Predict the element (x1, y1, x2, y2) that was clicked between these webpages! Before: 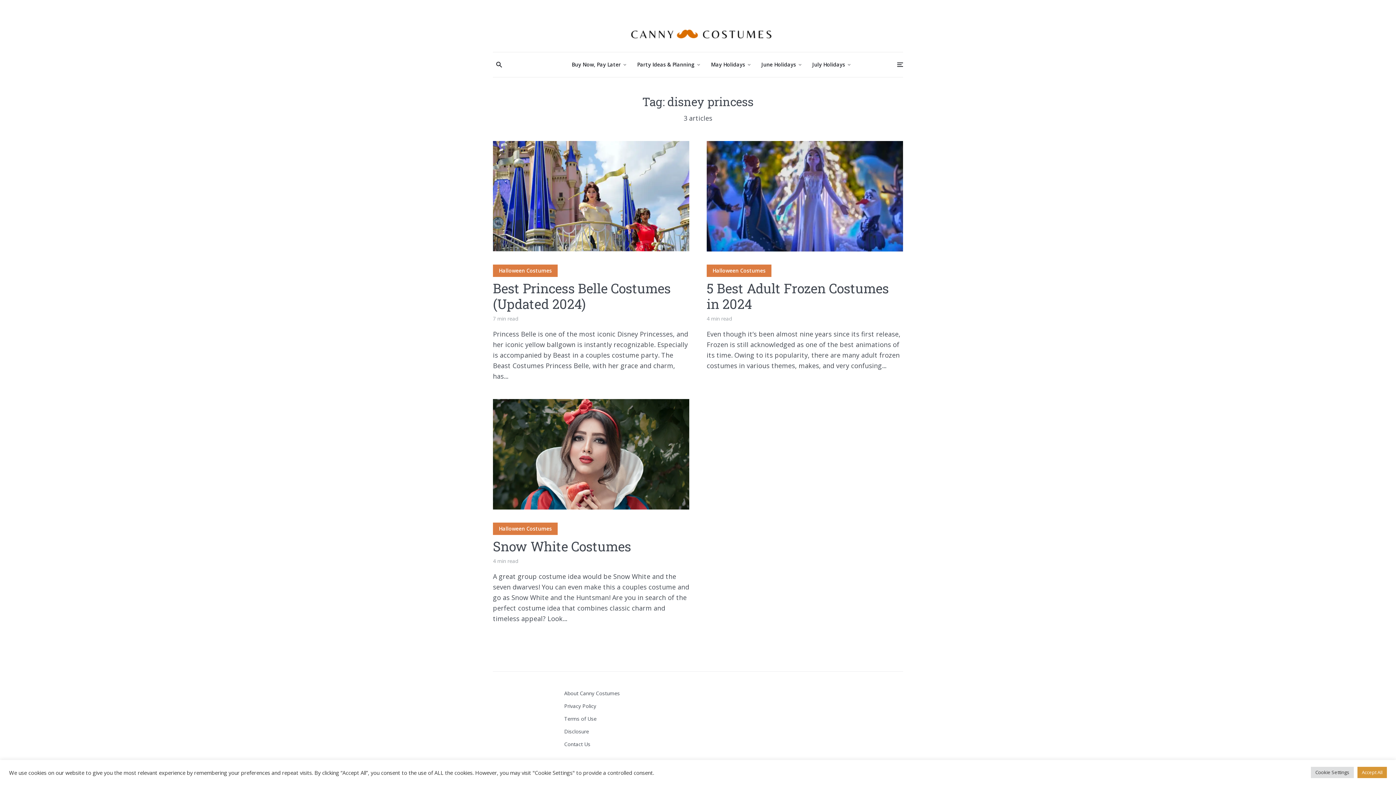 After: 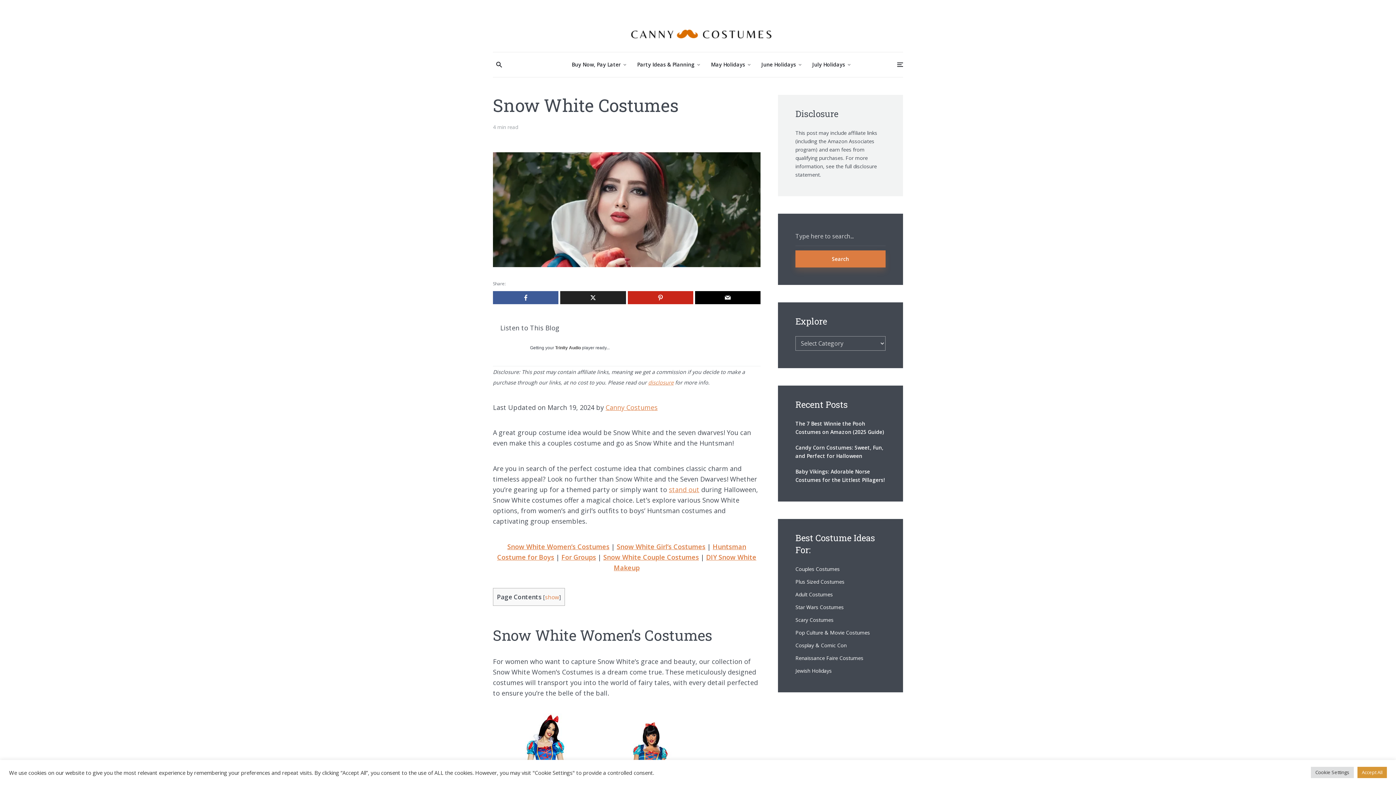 Action: bbox: (493, 399, 689, 509)